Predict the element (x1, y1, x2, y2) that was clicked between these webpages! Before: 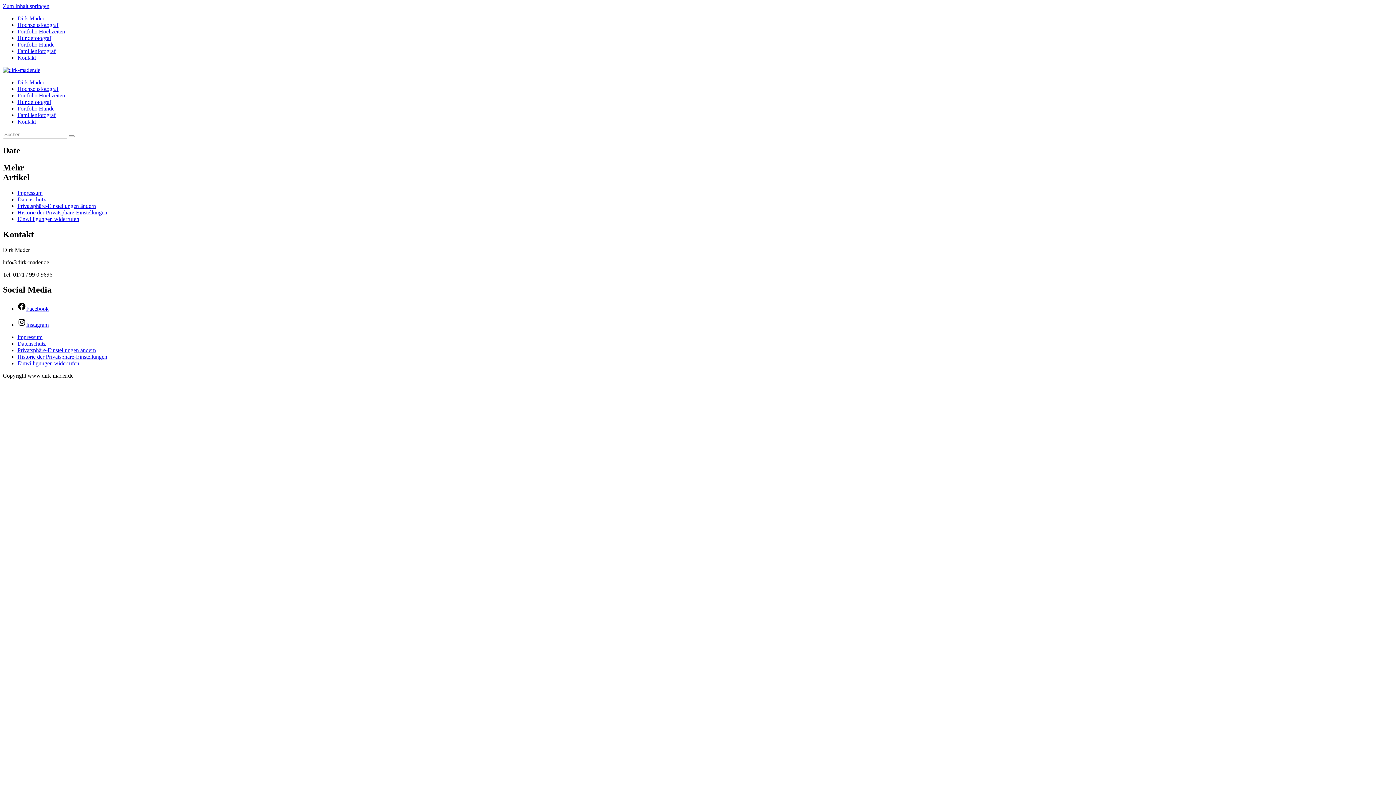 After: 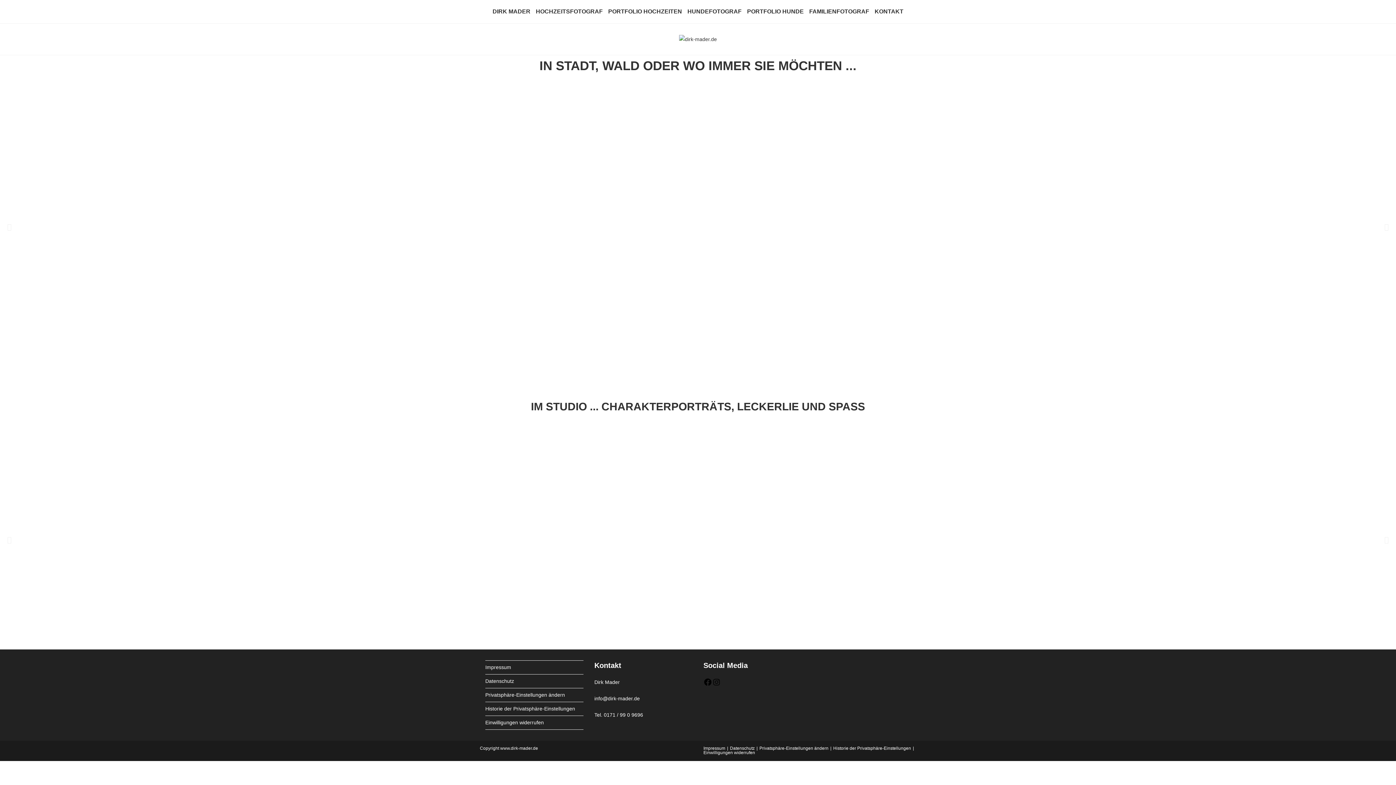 Action: bbox: (17, 105, 54, 111) label: Portfolio Hunde